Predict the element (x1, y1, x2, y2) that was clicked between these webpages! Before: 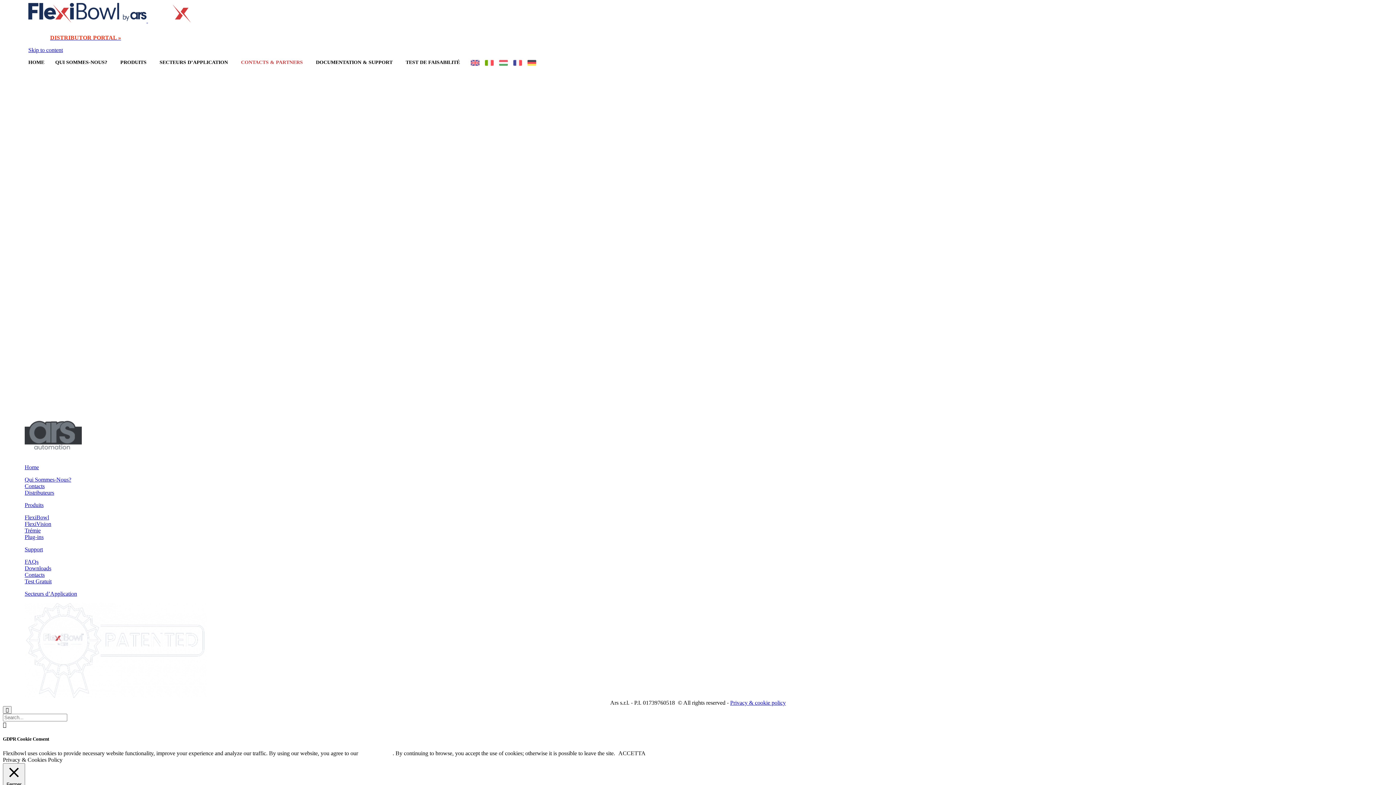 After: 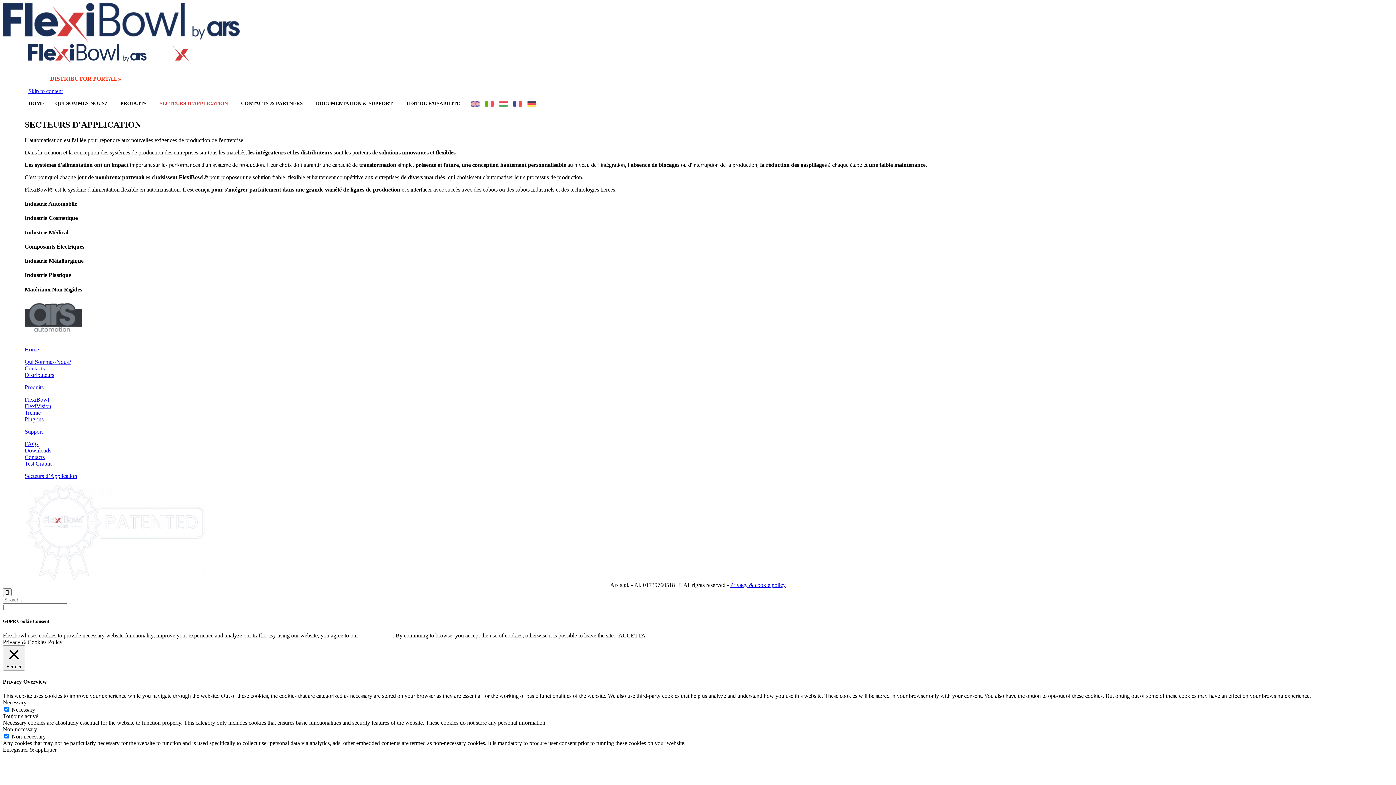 Action: bbox: (24, 590, 77, 597) label: Secteurs d’Application